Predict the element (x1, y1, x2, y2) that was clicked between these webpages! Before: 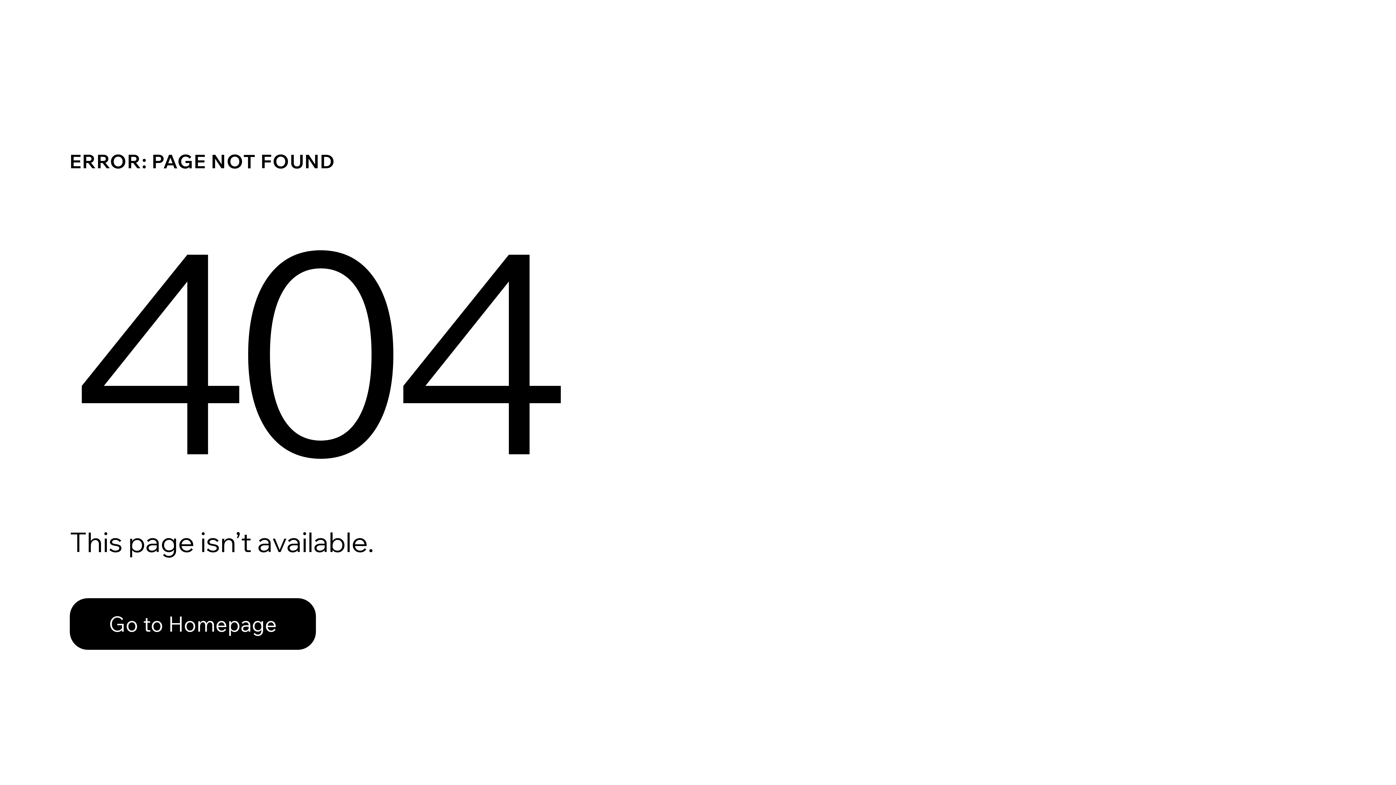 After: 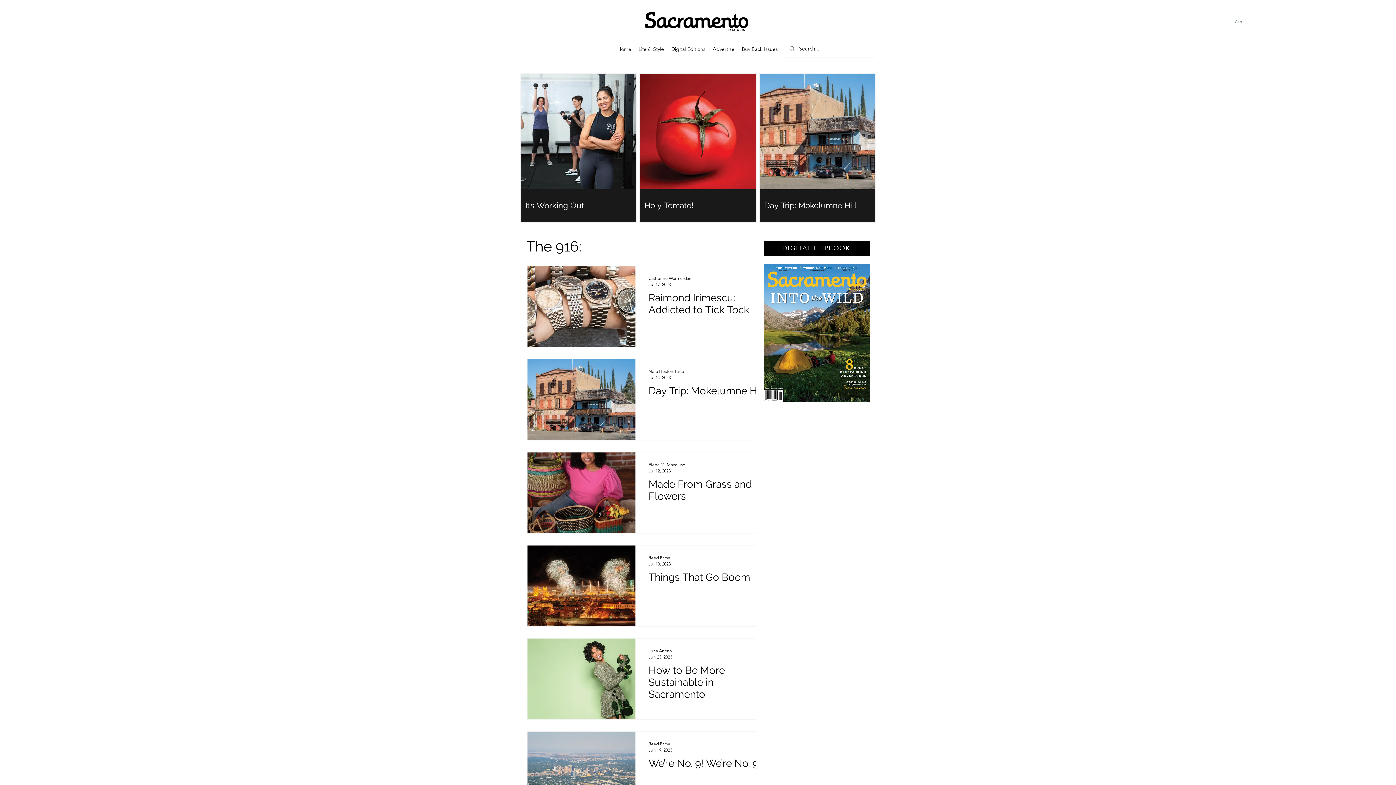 Action: label: Go to Homepage bbox: (69, 582, 768, 659)